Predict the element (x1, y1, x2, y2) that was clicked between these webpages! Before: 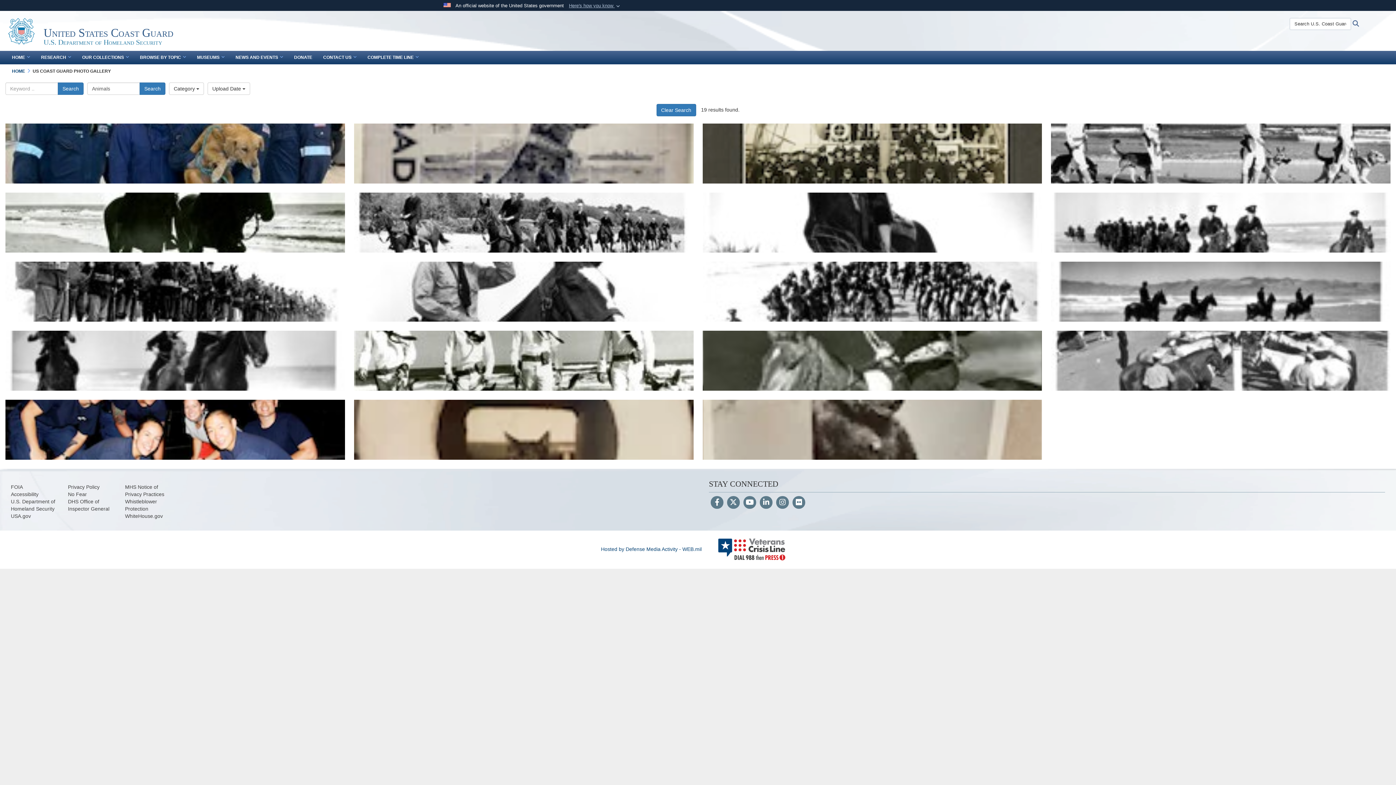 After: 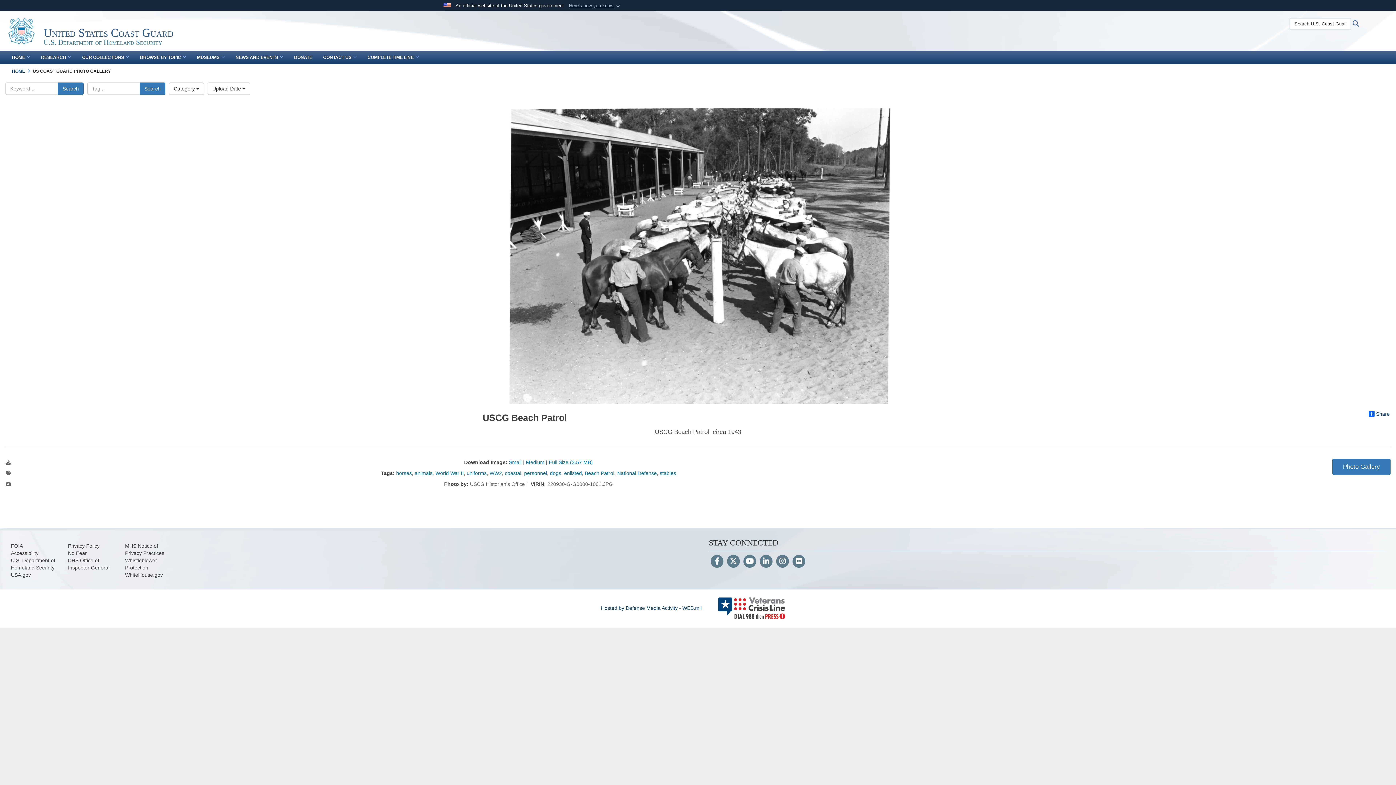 Action: bbox: (1051, 330, 1390, 390) label: USCG Beach Patrol, circa 1943